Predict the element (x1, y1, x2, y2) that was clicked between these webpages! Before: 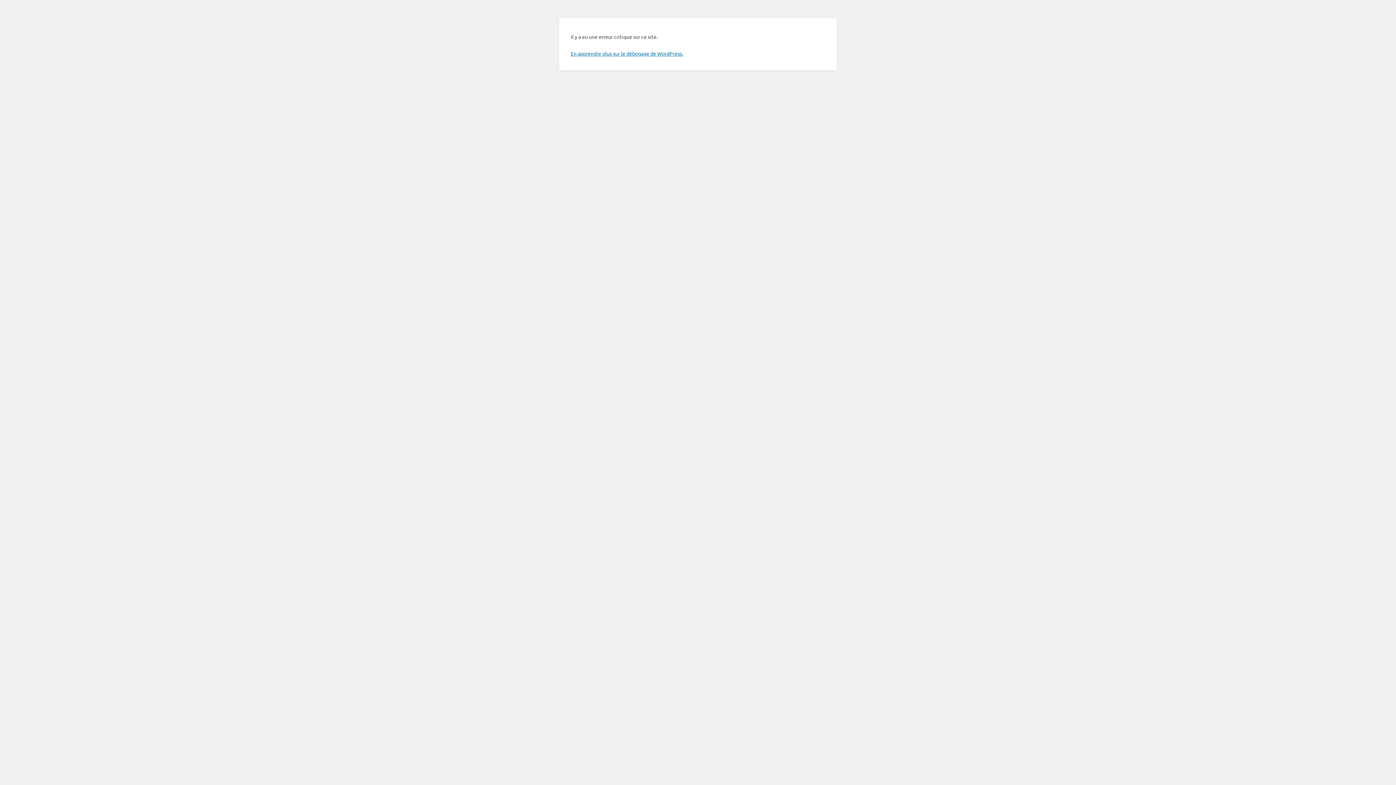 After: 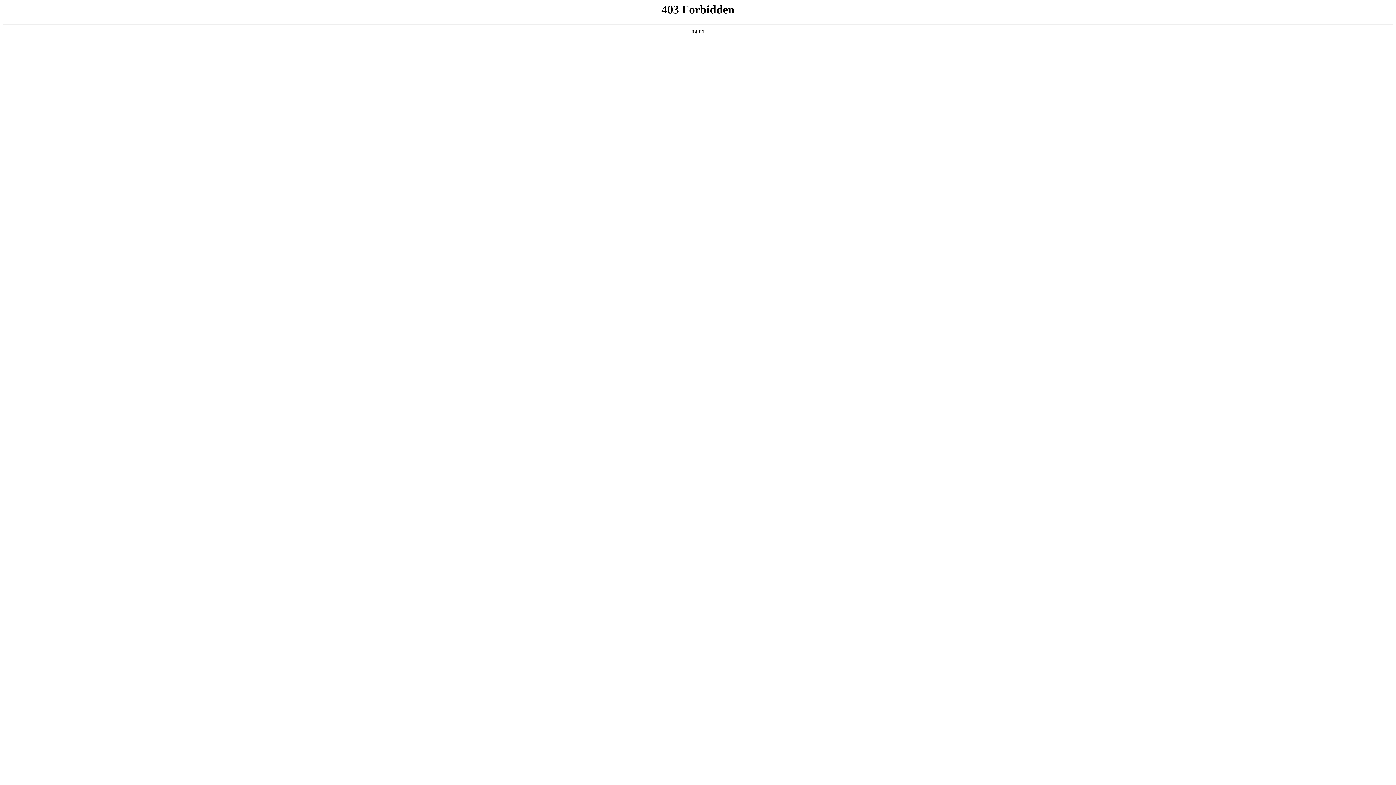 Action: bbox: (570, 50, 683, 56) label: En apprendre plus sur le débogage de WordPress.